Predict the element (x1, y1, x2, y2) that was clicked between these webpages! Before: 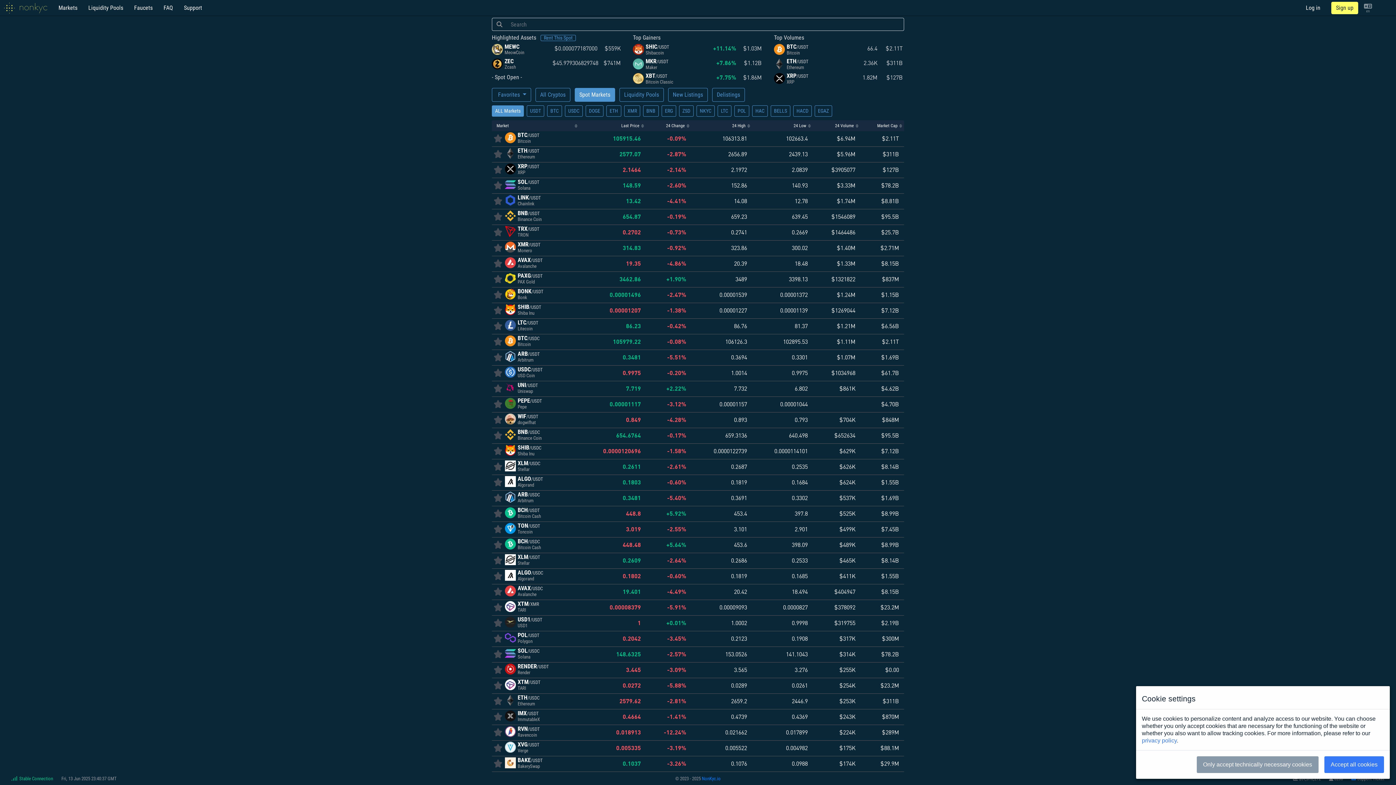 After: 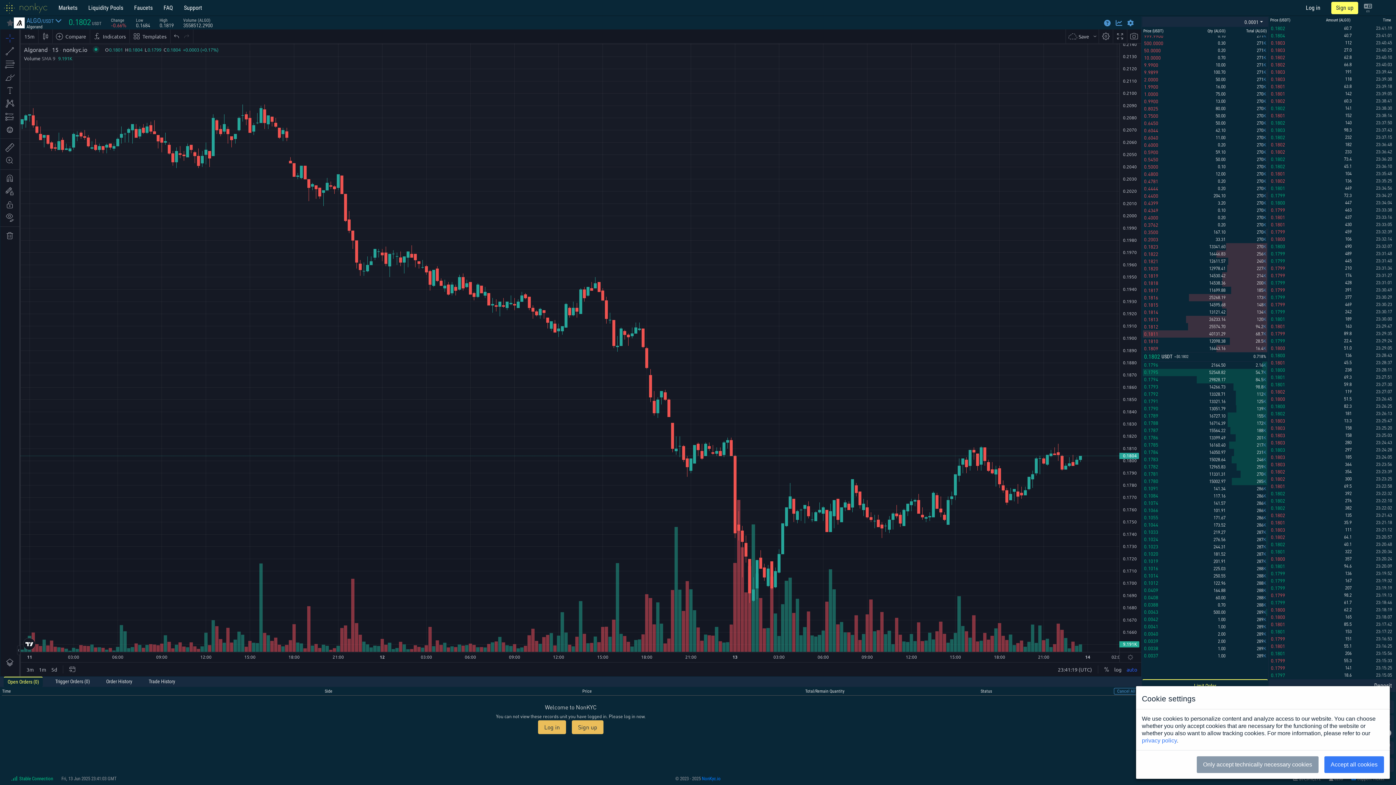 Action: bbox: (505, 475, 543, 488) label: ALGO/USDT
Algorand